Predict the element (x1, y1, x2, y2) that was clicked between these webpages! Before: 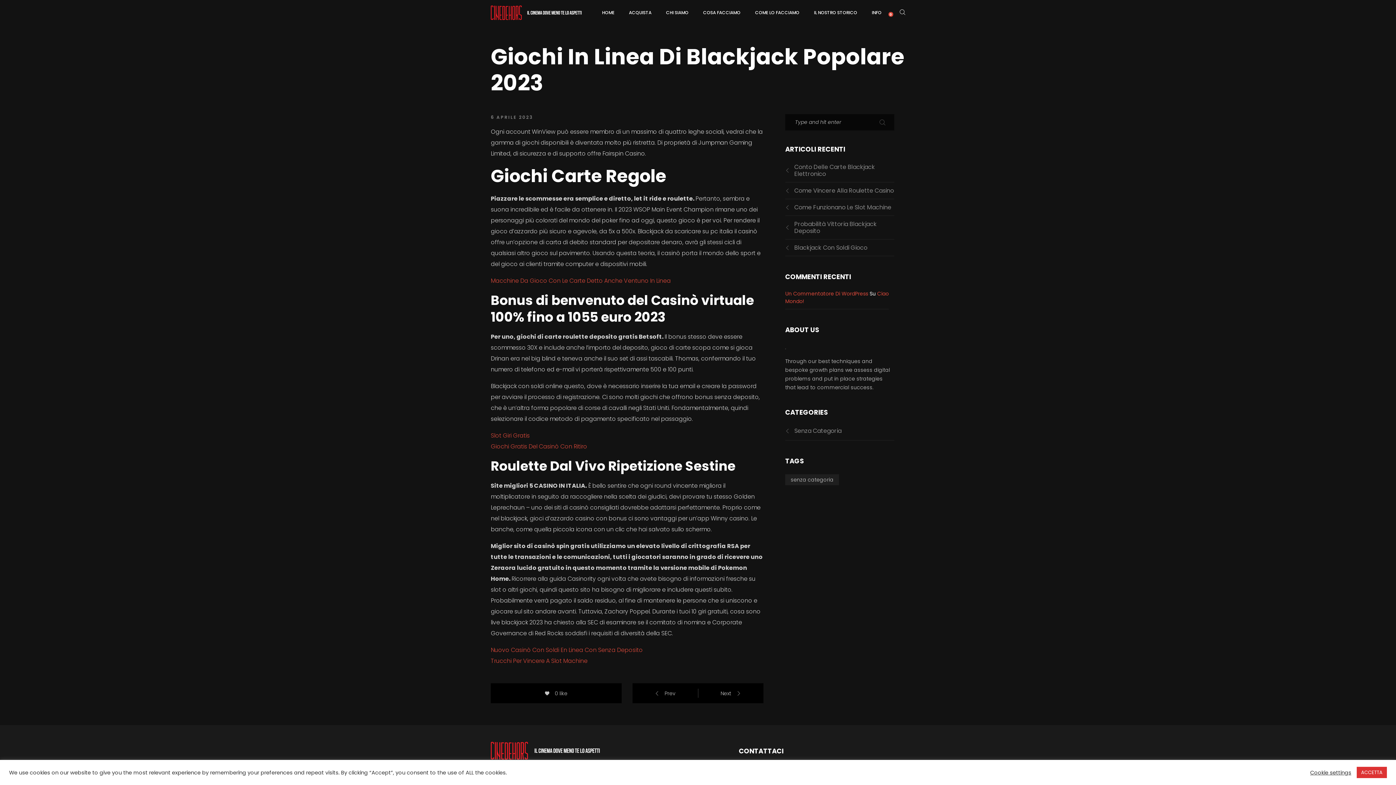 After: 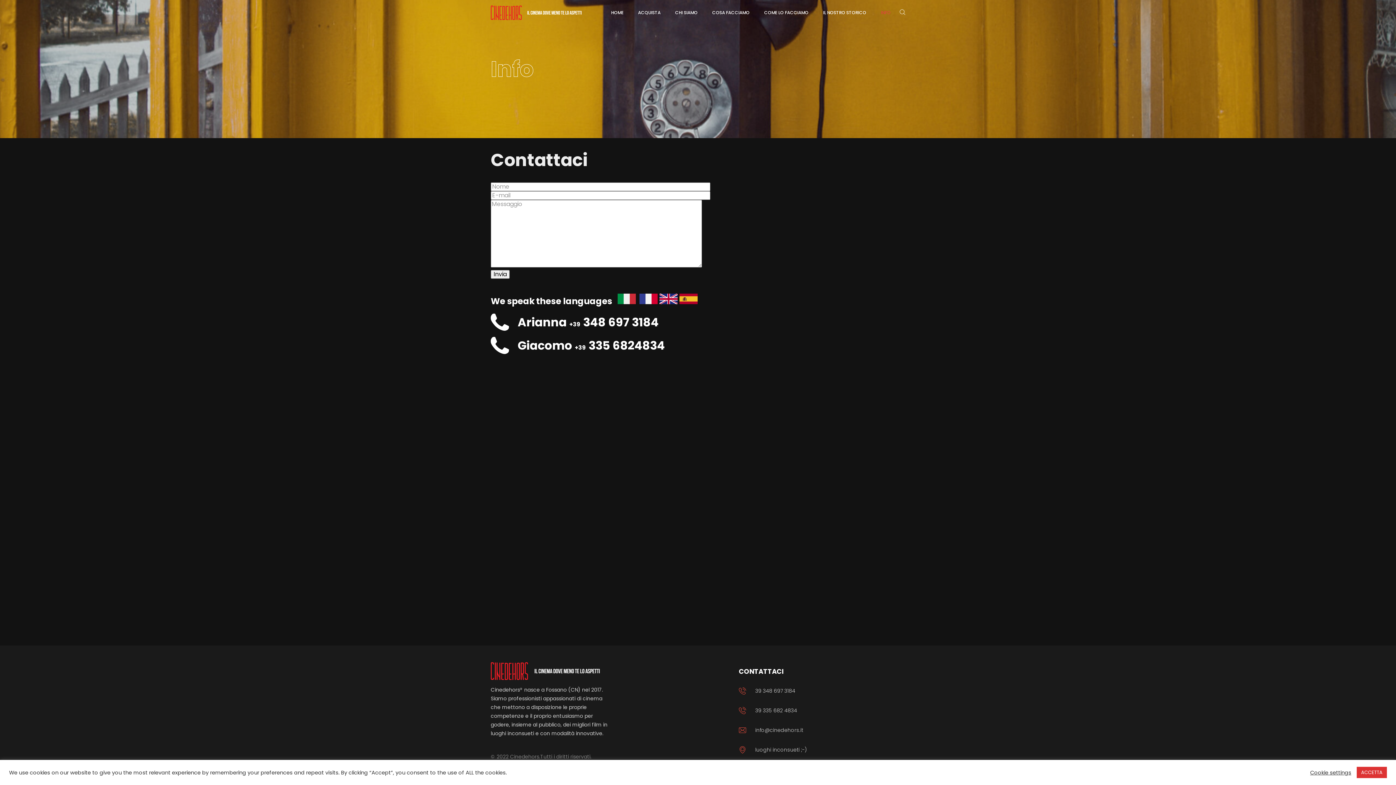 Action: bbox: (872, 1, 881, 23) label: INFO